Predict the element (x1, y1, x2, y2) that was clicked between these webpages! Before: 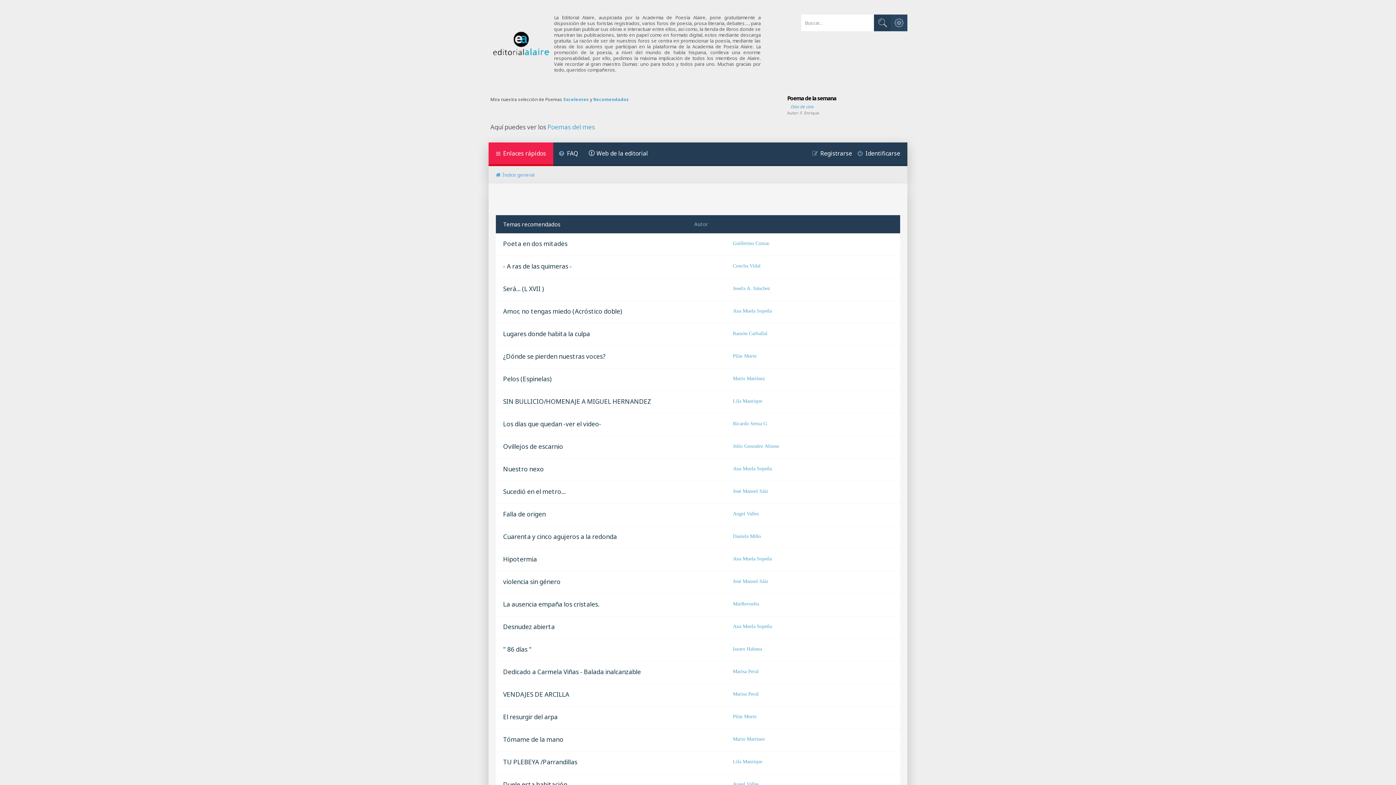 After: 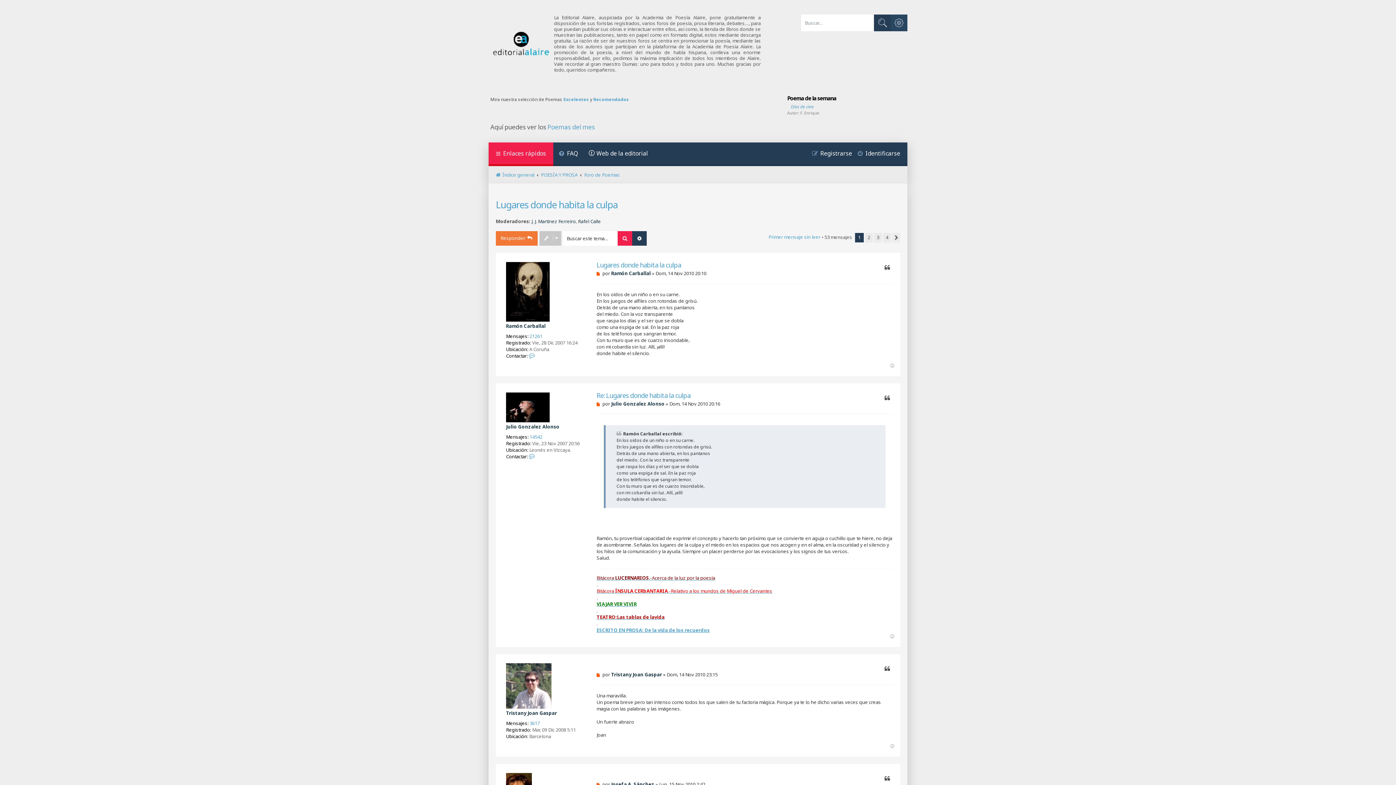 Action: bbox: (503, 330, 590, 336) label: Lugares donde habita la culpa